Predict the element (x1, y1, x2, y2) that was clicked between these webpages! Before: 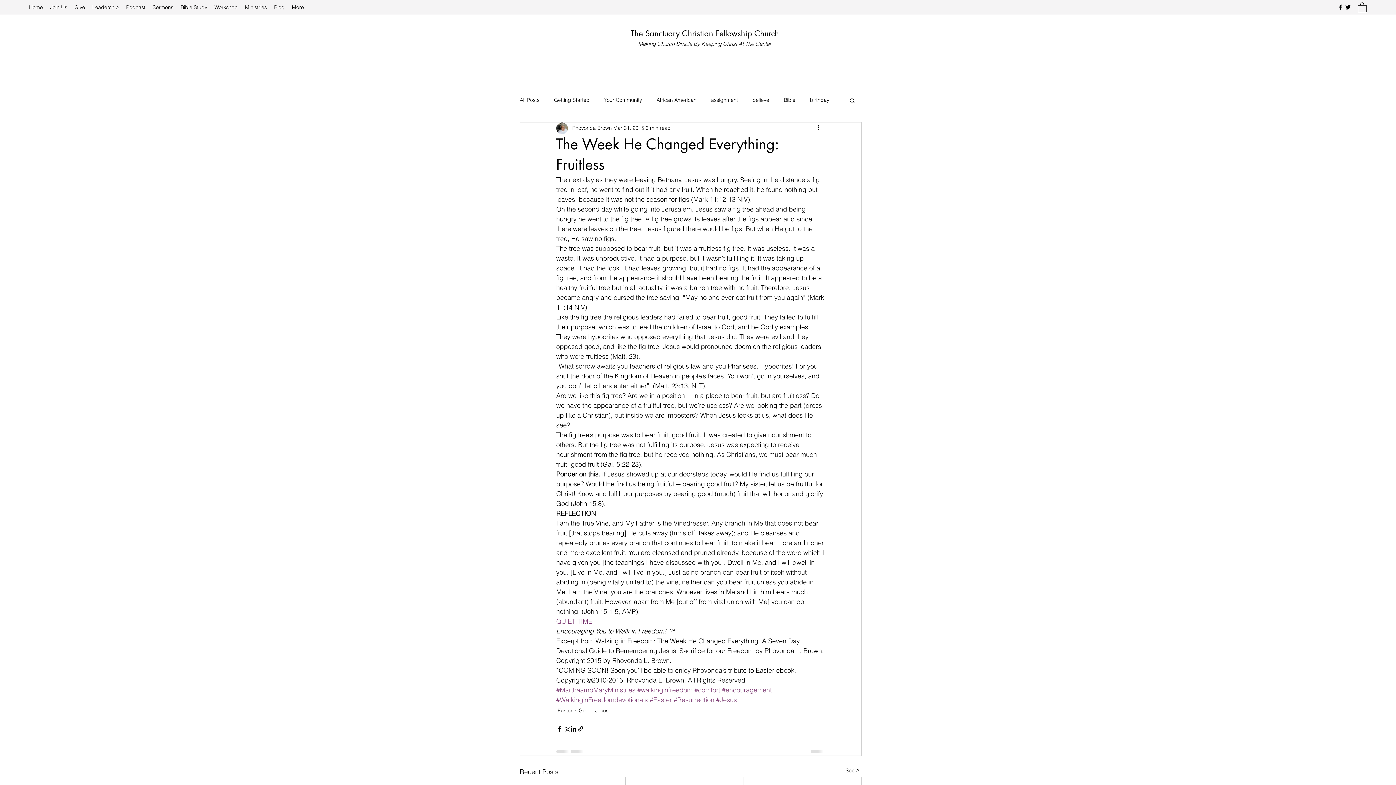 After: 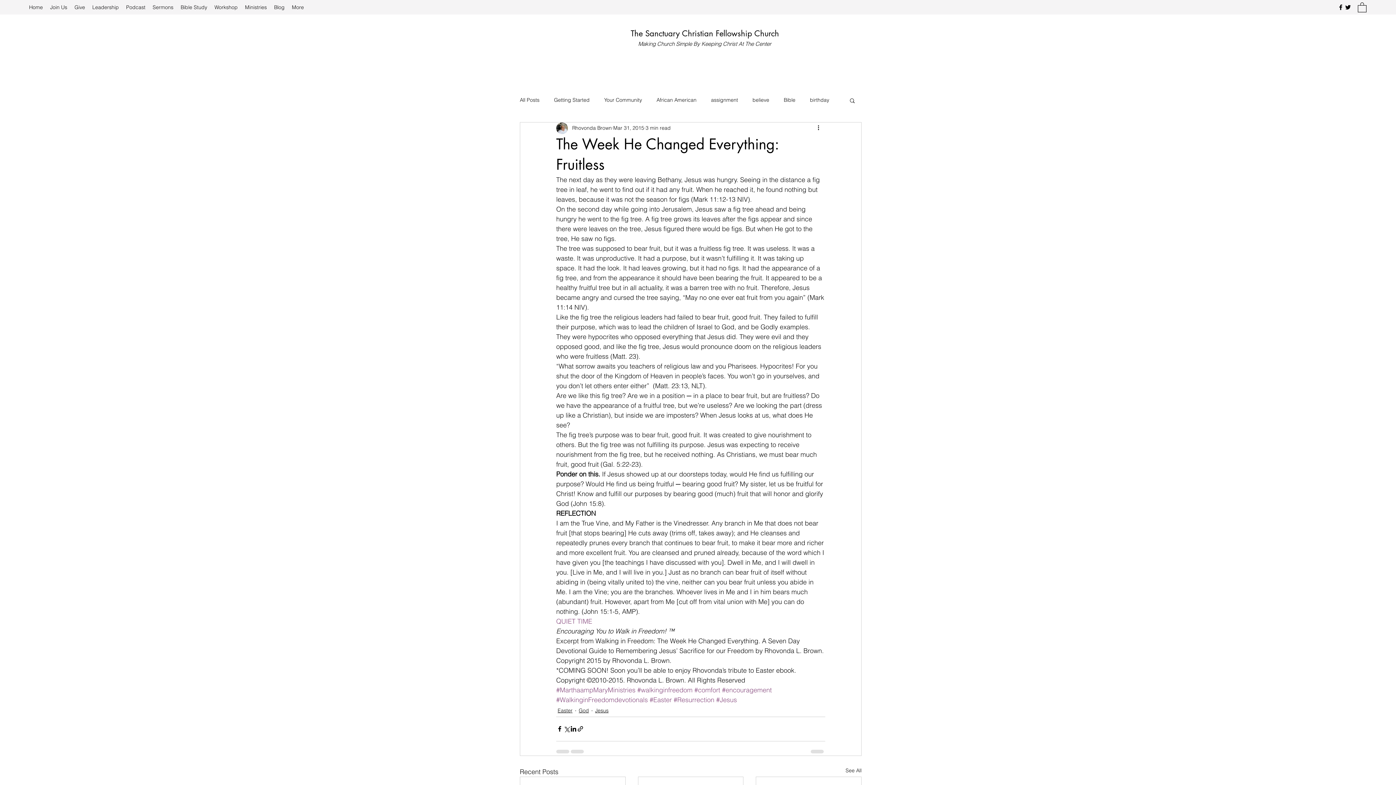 Action: label: Facebook bbox: (1337, 3, 1344, 10)